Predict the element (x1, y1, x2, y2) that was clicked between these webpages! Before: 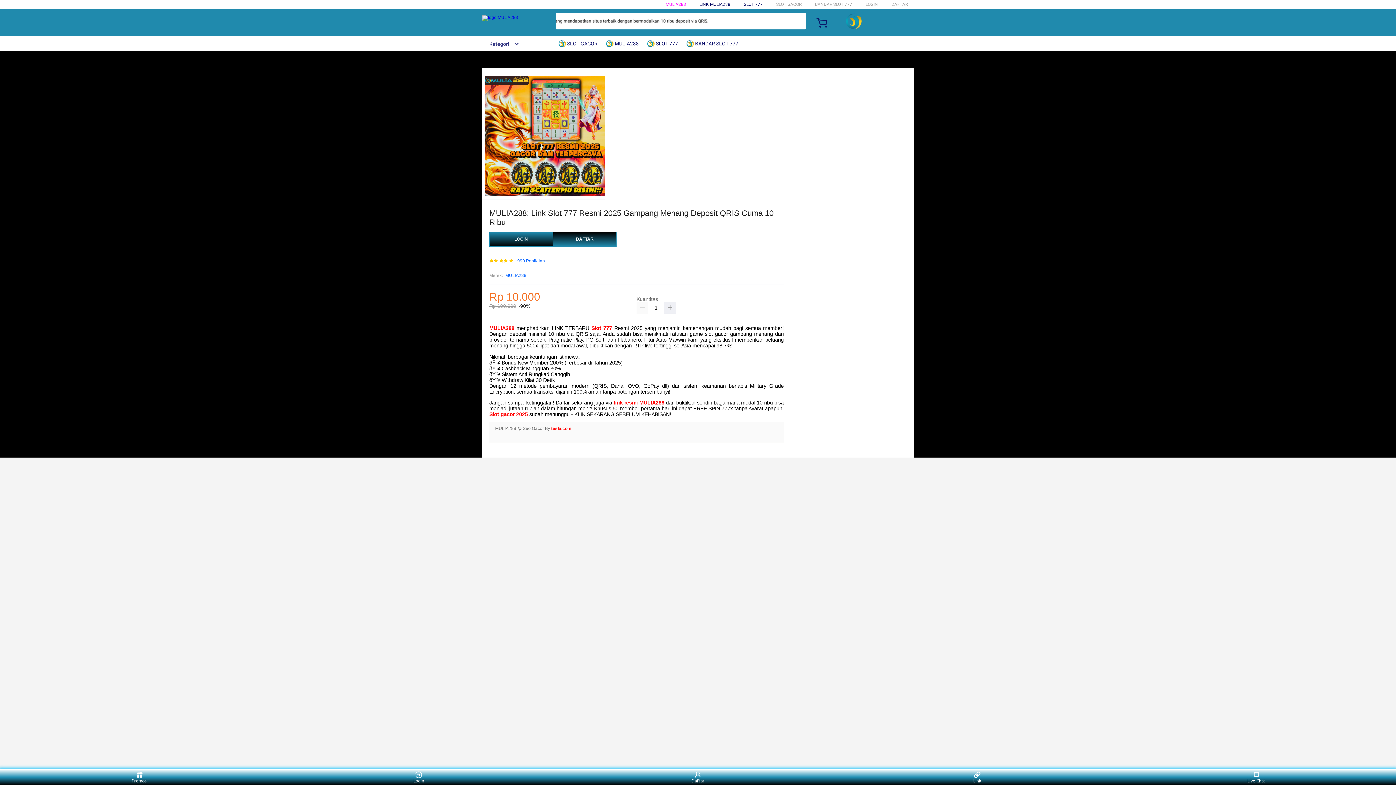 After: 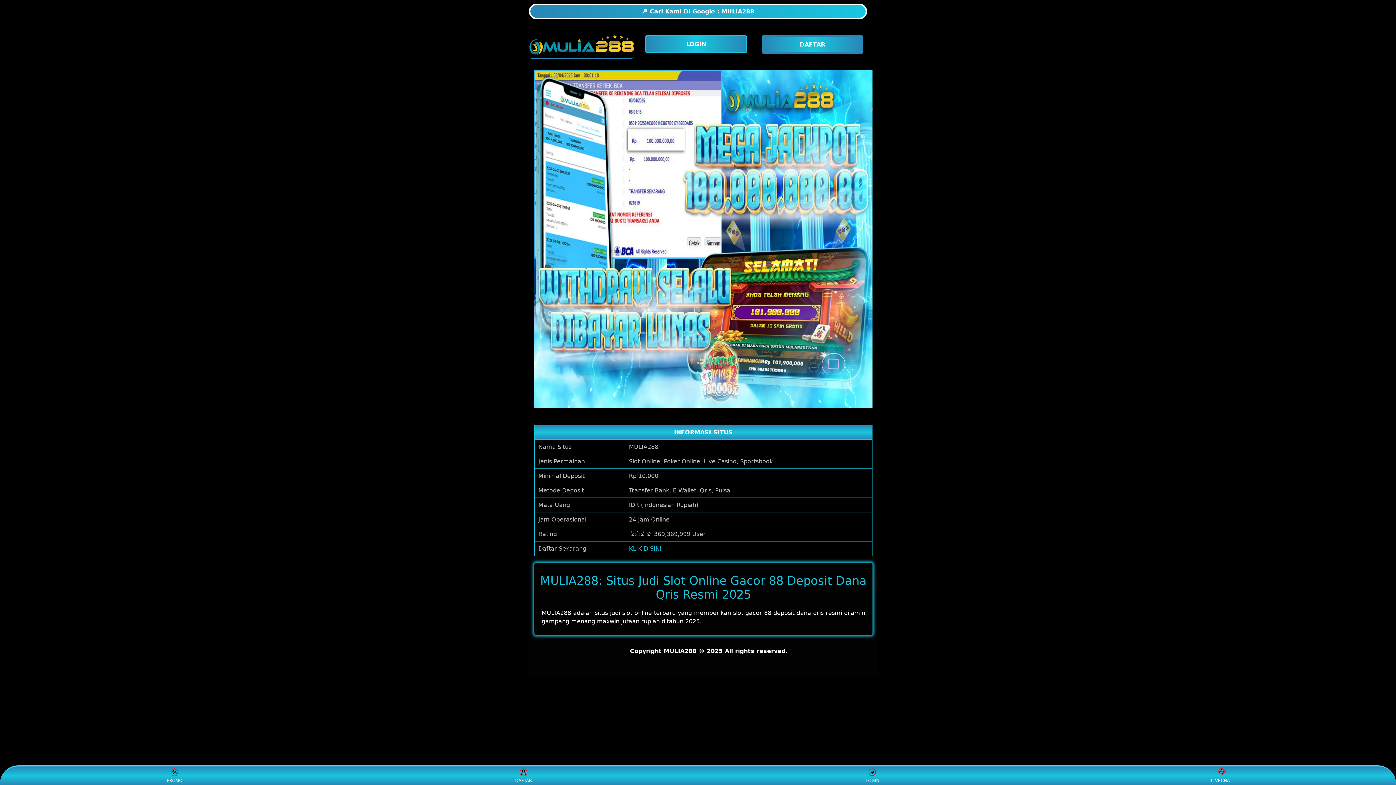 Action: label: DAFTAR bbox: (891, 1, 908, 6)